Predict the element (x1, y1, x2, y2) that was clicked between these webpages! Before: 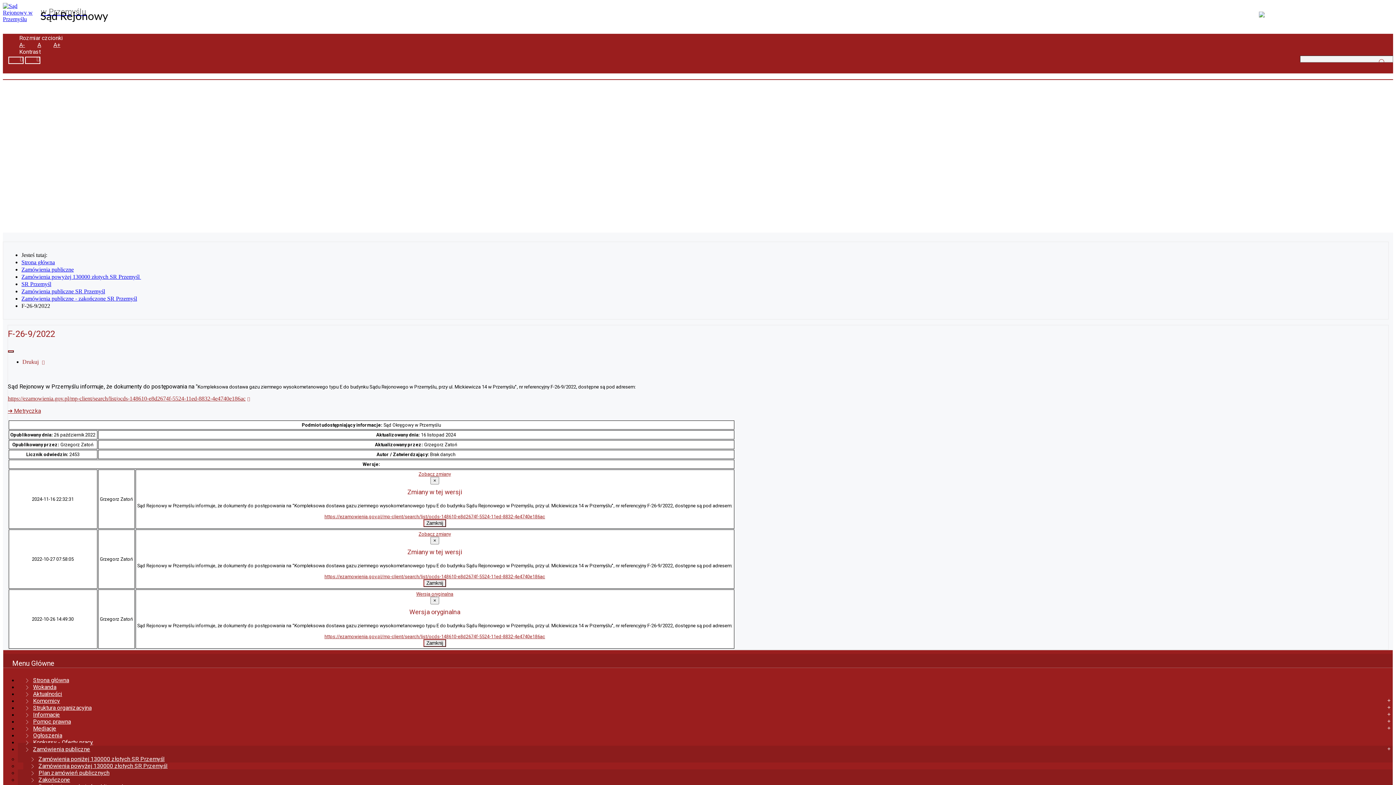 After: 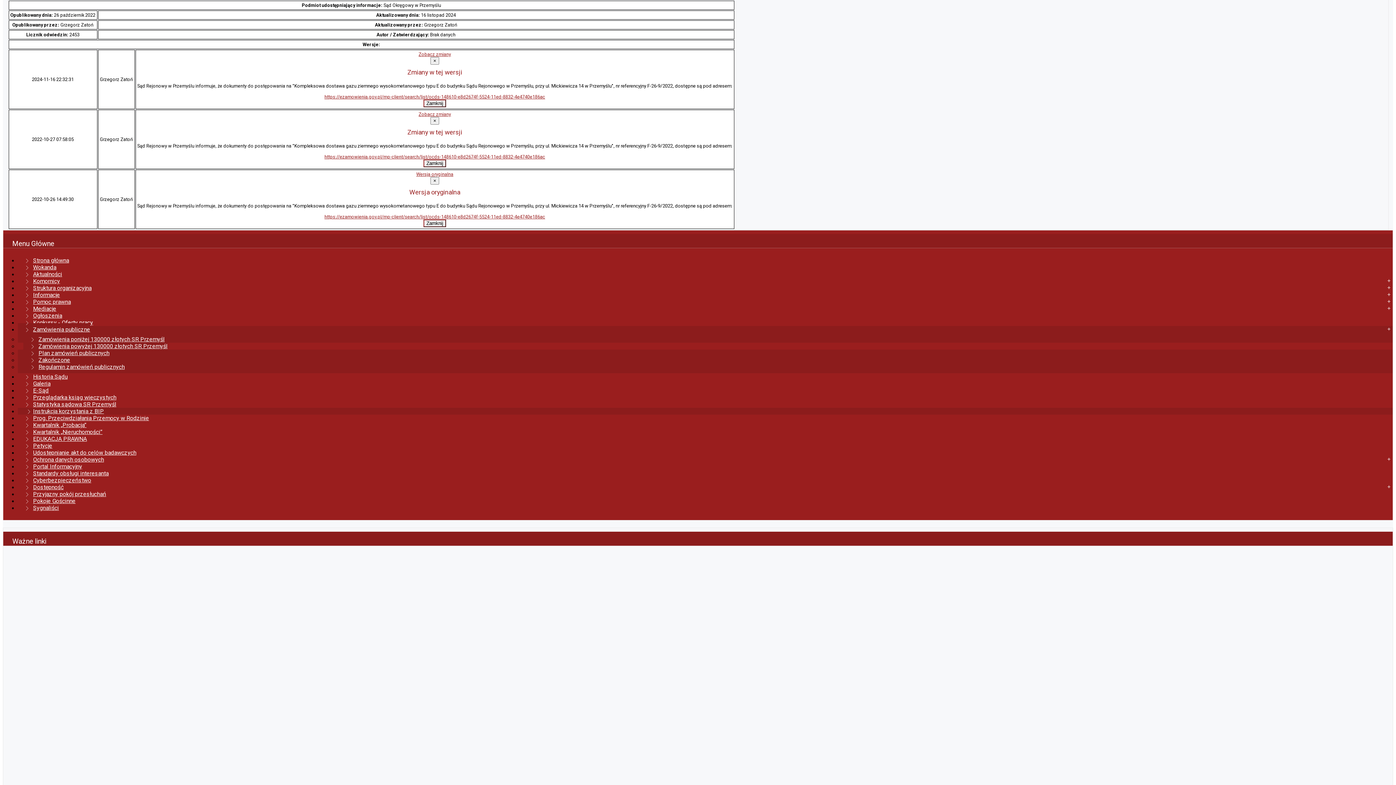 Action: bbox: (7, 407, 40, 414) label: ➔ Metryczka